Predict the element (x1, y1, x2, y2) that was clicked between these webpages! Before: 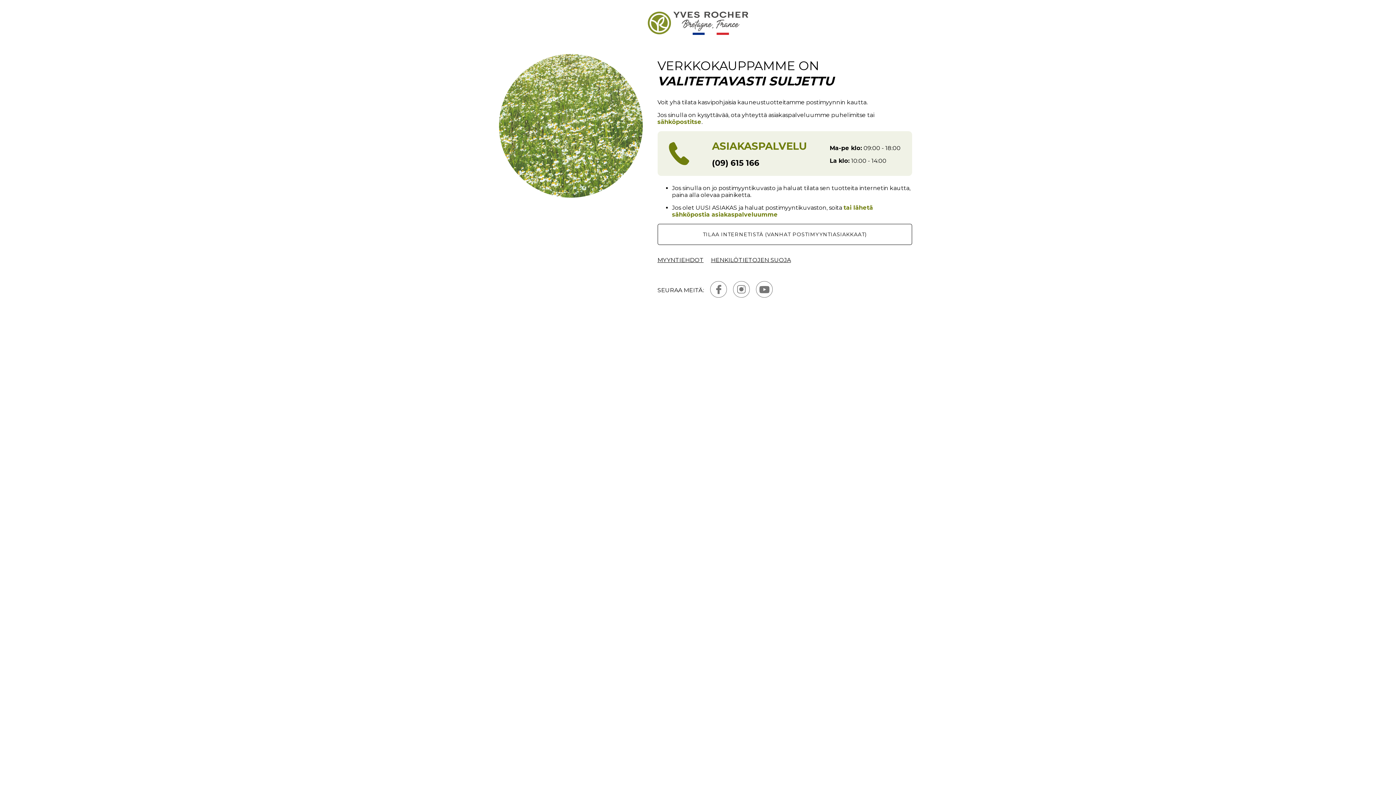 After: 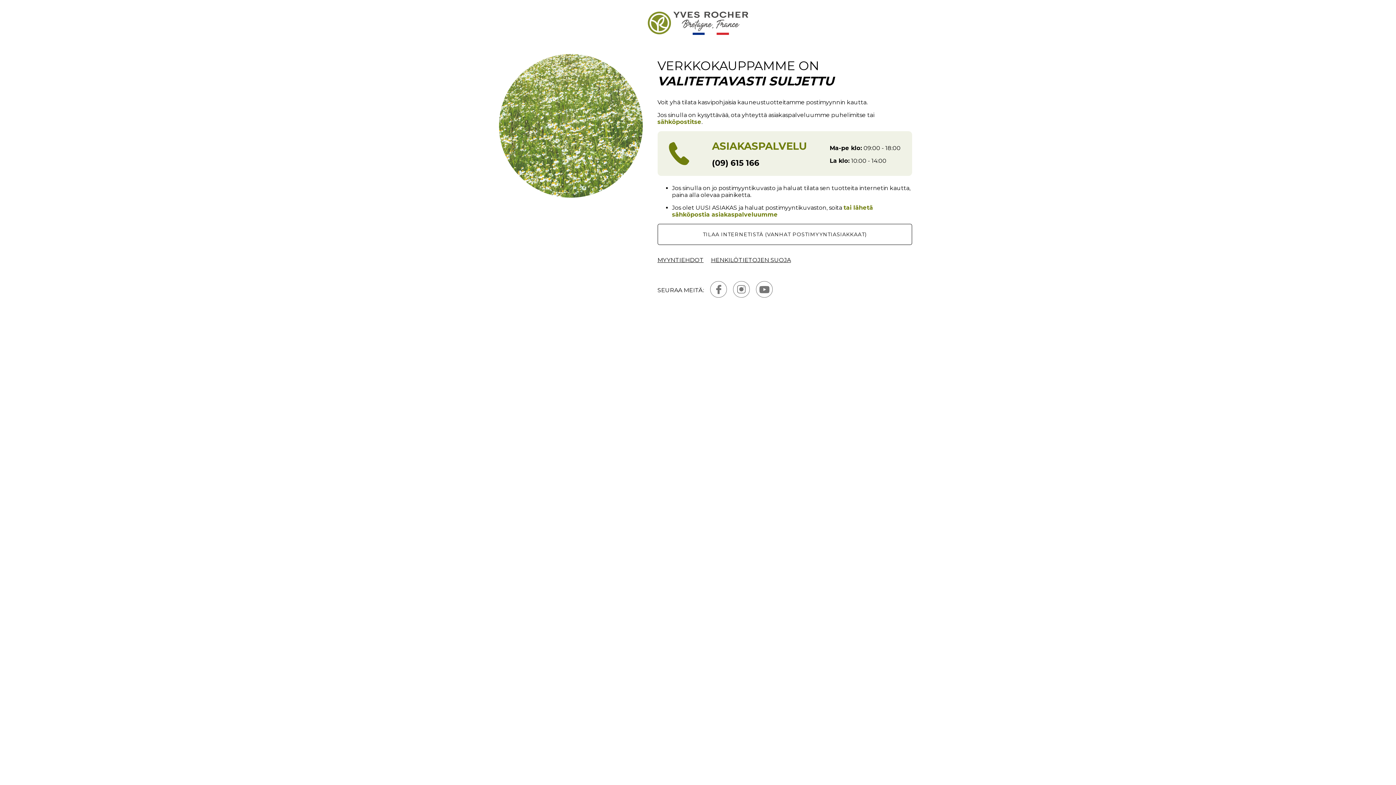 Action: label: TILAA INTERNETISTÄ (VANHAT POSTIMYYNTIASIAKKAAT) bbox: (657, 223, 912, 244)